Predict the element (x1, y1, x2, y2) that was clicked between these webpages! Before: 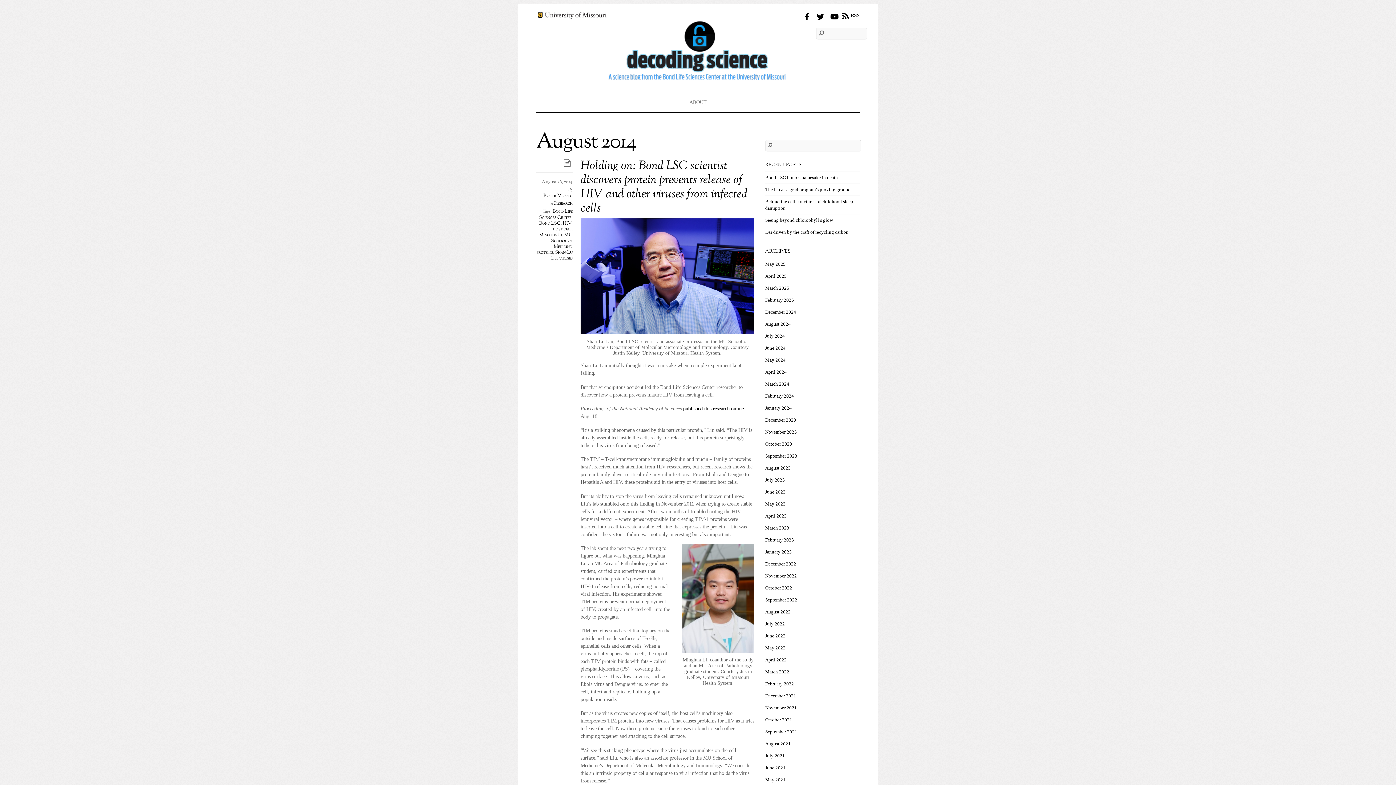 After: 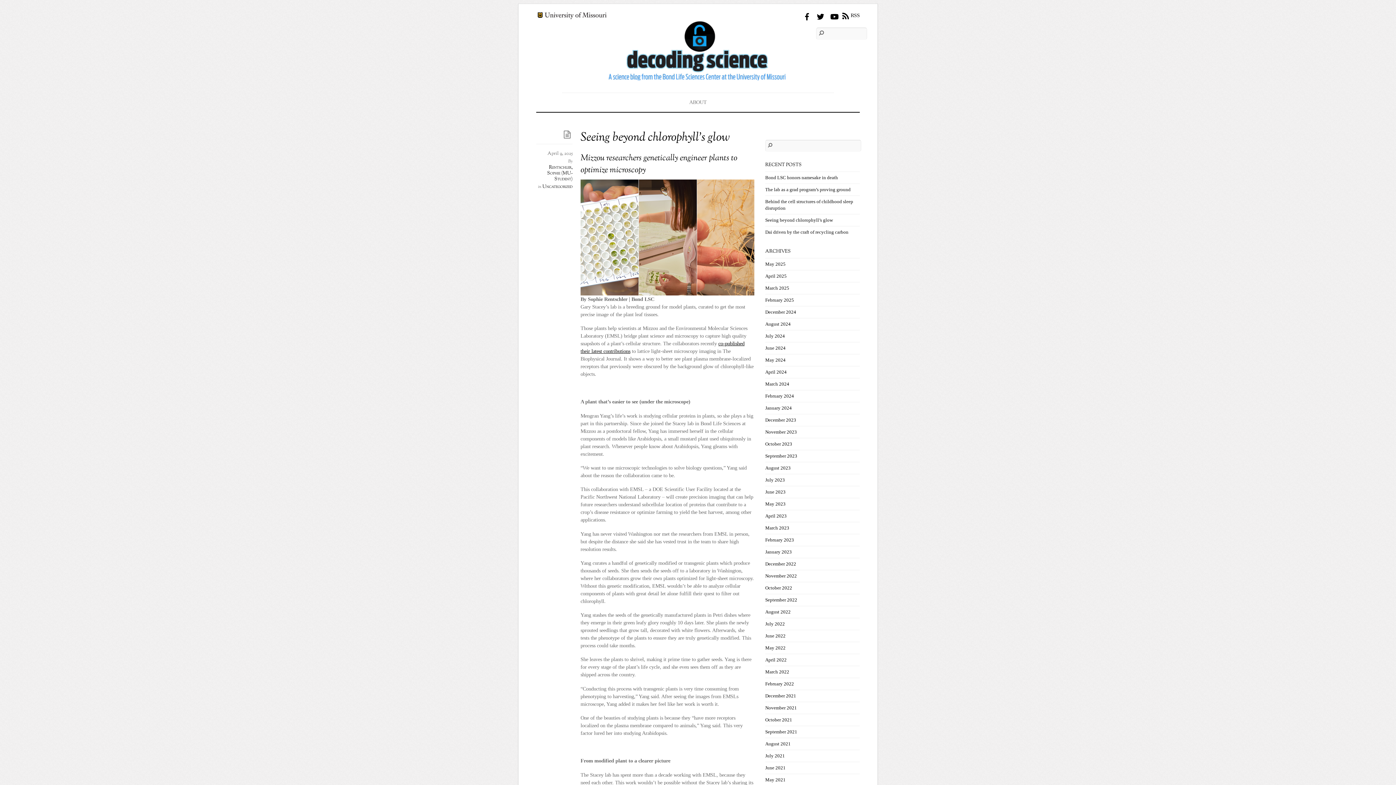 Action: bbox: (765, 217, 833, 222) label: Seeing beyond chlorophyll’s glow